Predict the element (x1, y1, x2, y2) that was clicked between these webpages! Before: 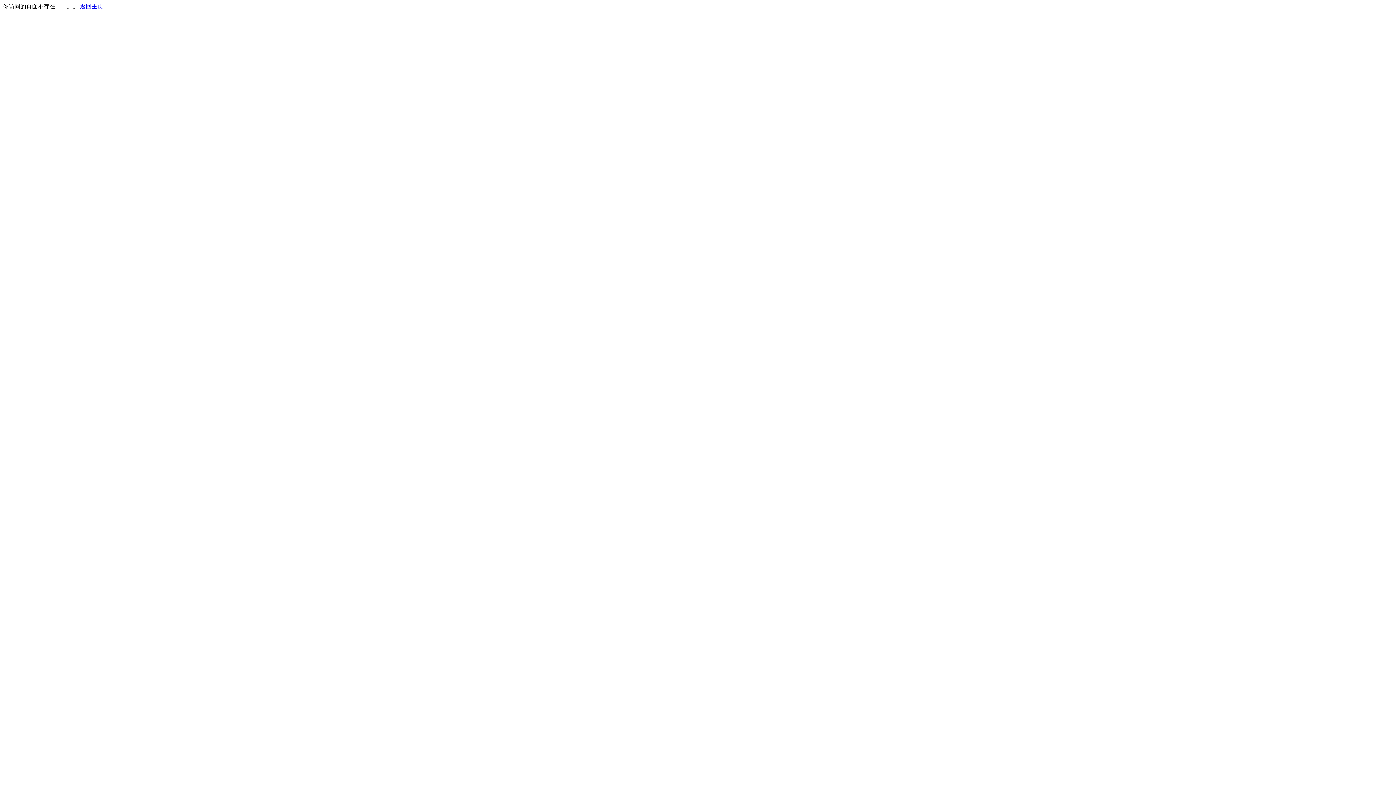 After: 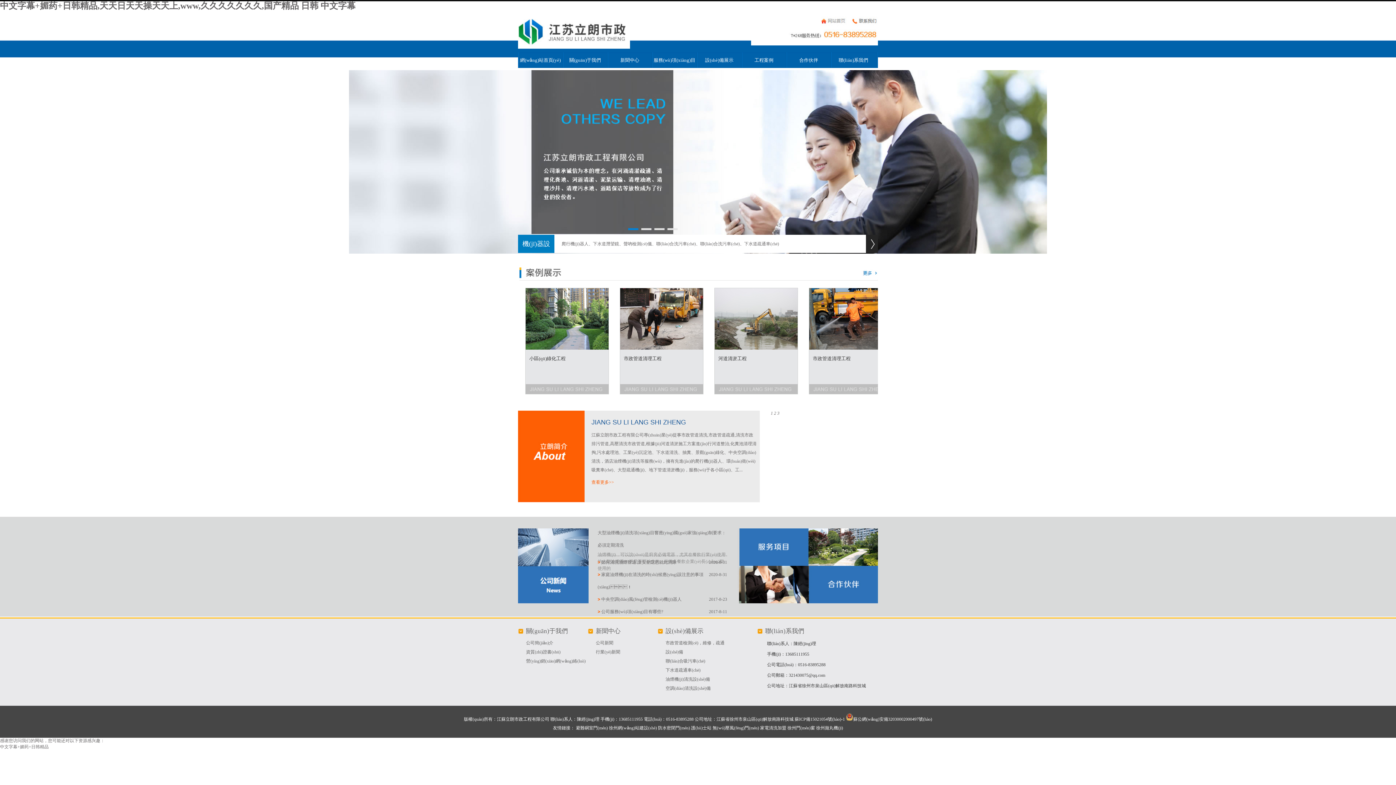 Action: label: 返回主页 bbox: (80, 3, 103, 9)